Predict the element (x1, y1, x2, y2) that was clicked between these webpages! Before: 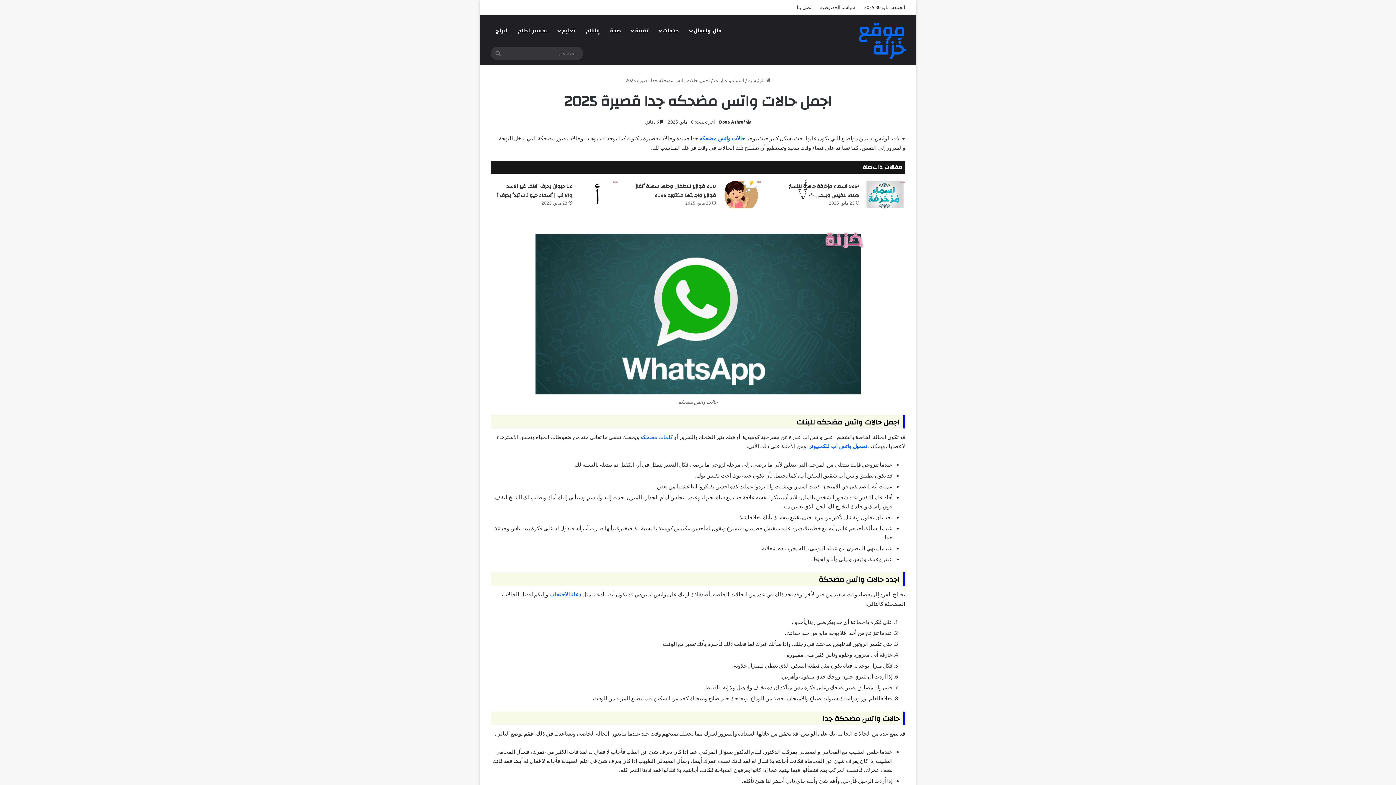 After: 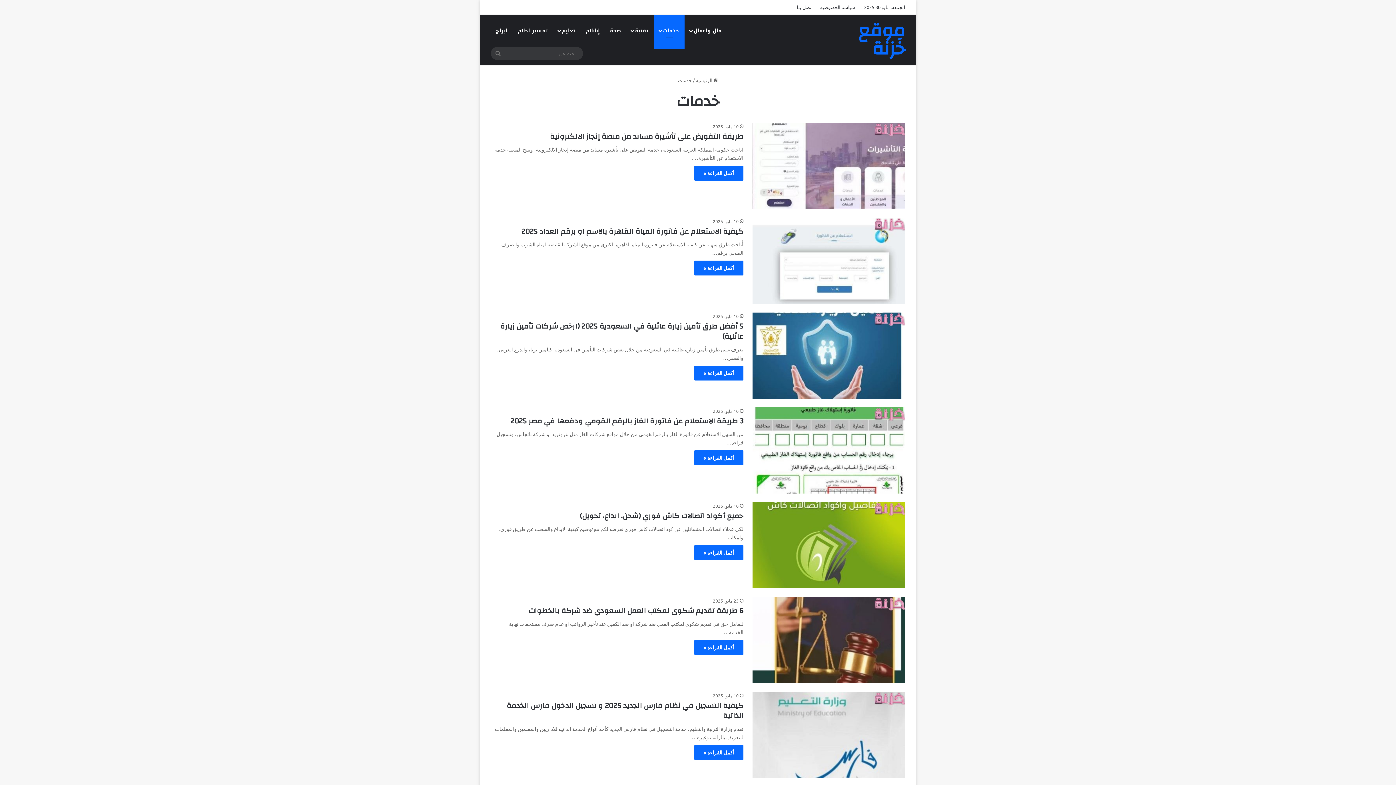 Action: label: خدمات bbox: (654, 14, 684, 46)